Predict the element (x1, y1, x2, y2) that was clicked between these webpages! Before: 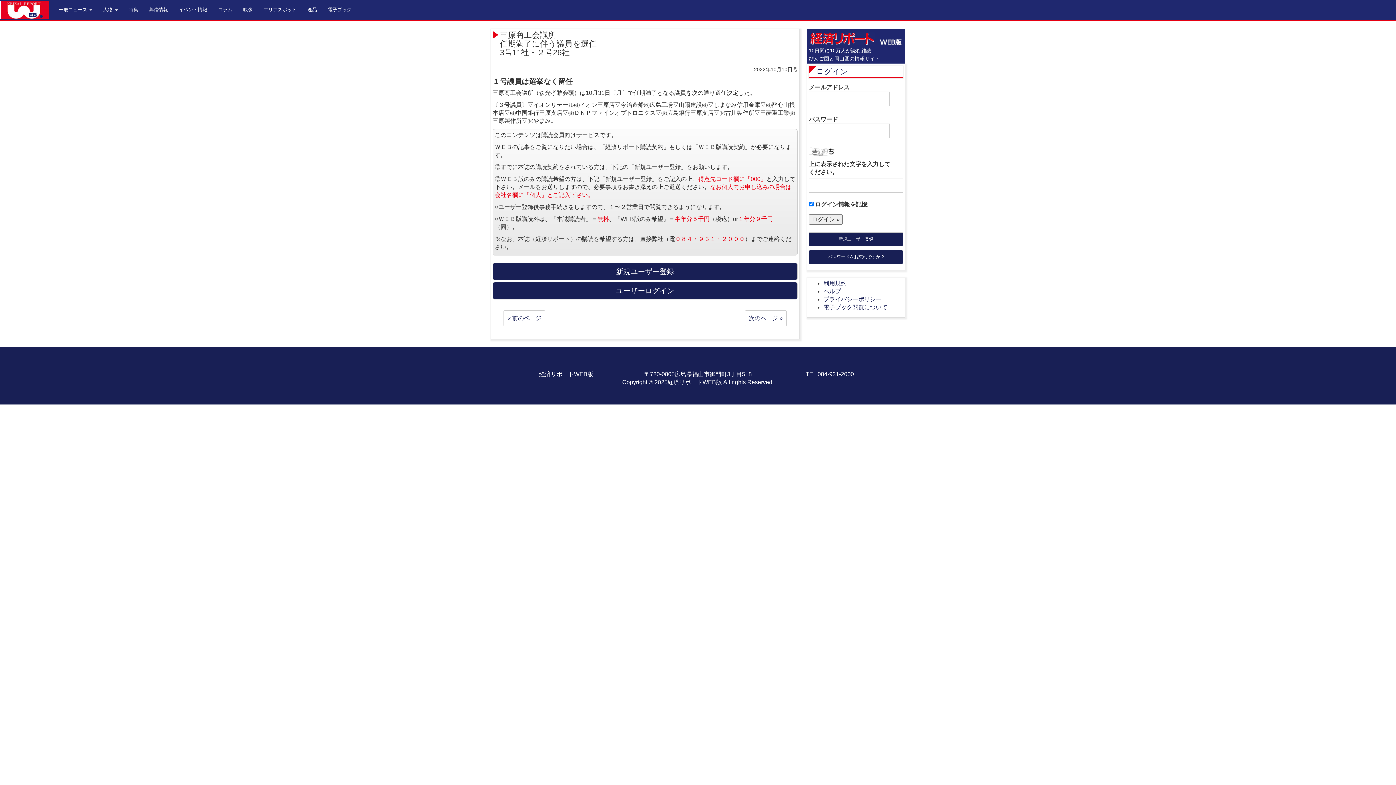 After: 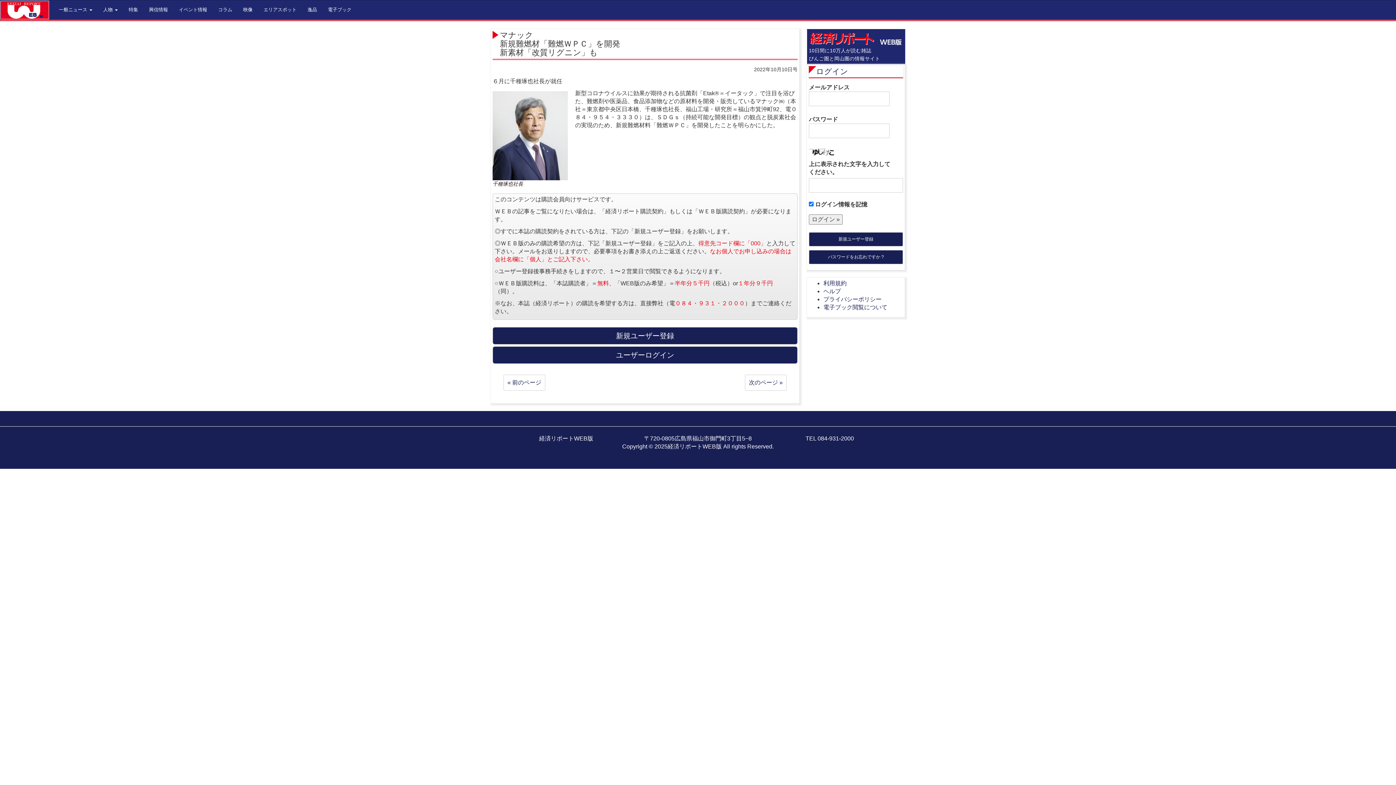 Action: label: 次のページ » bbox: (745, 310, 786, 326)